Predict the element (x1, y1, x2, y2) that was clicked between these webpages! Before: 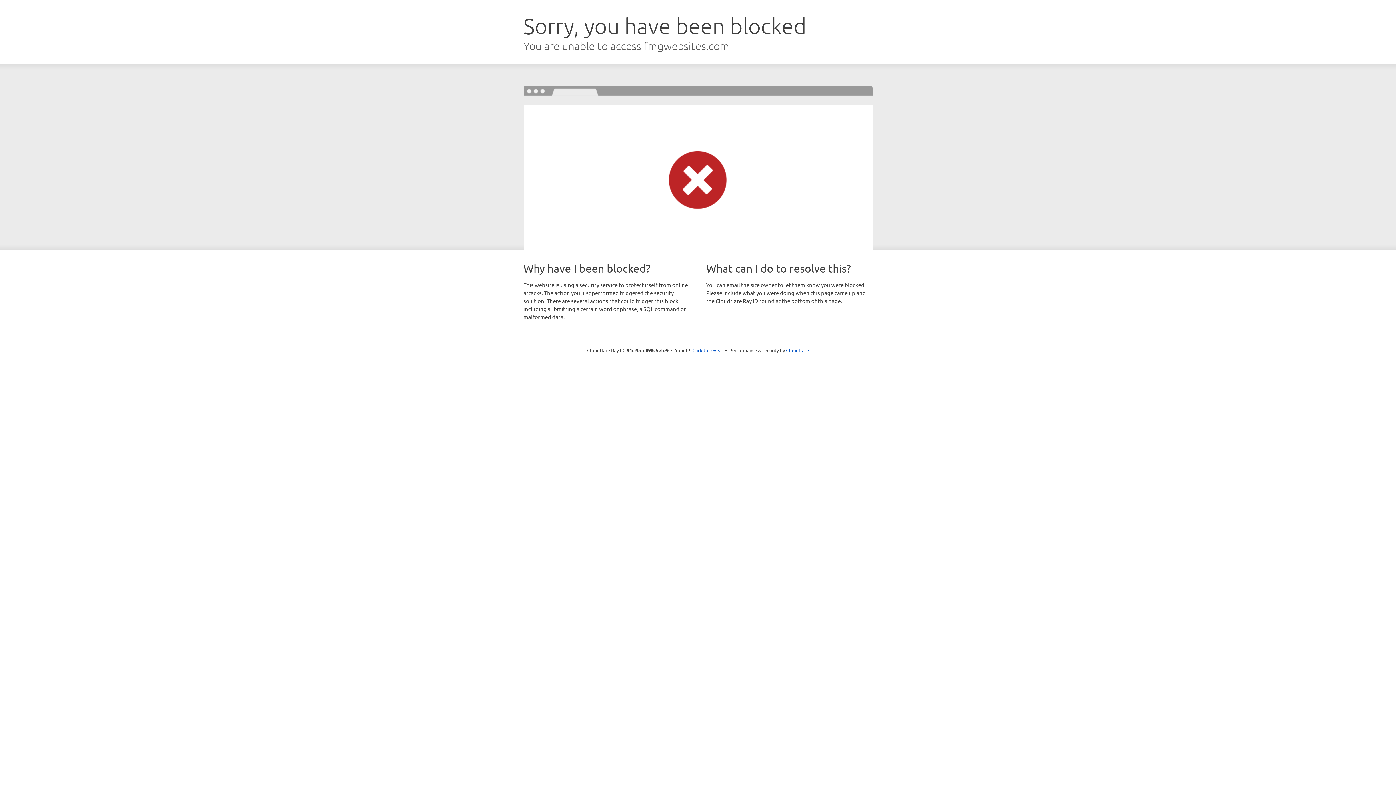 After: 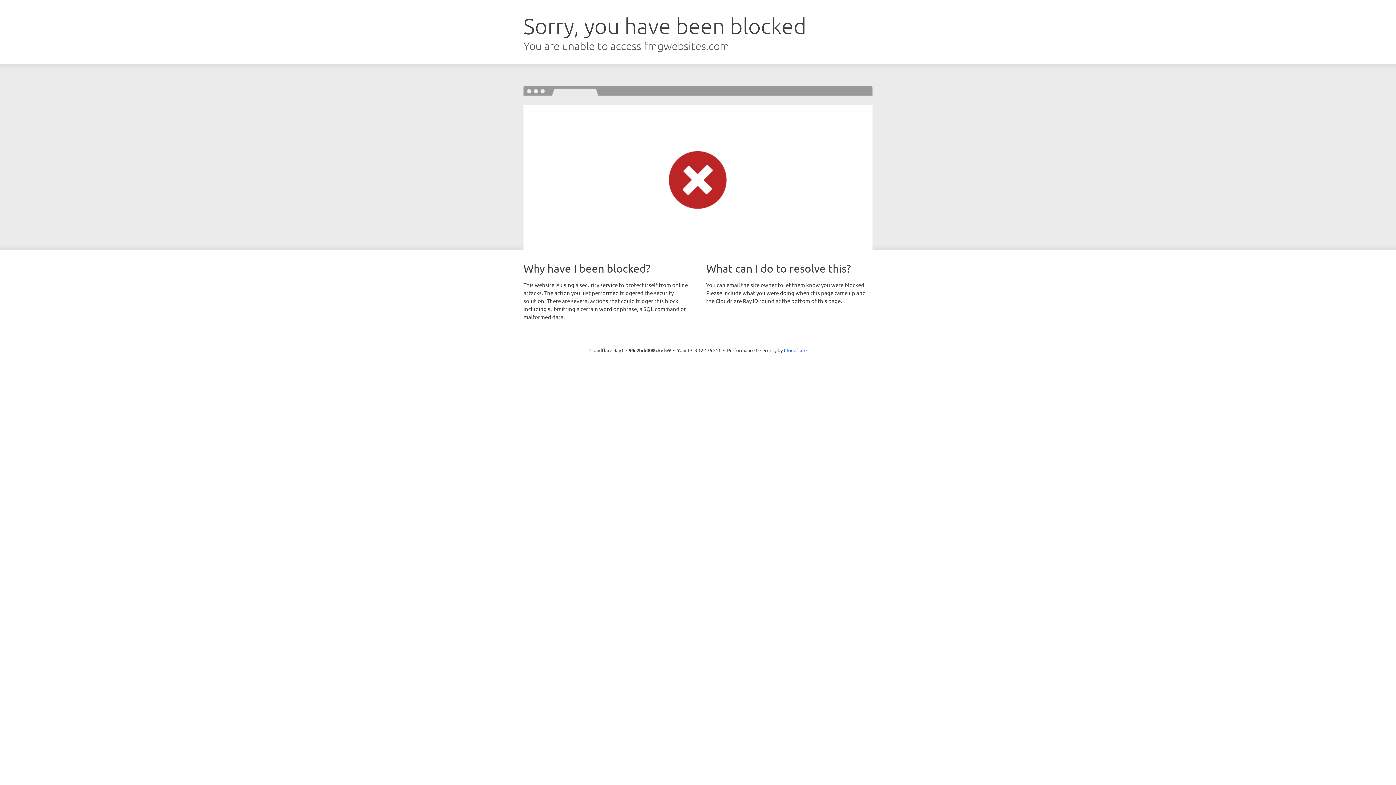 Action: label: Click to reveal bbox: (692, 346, 723, 353)